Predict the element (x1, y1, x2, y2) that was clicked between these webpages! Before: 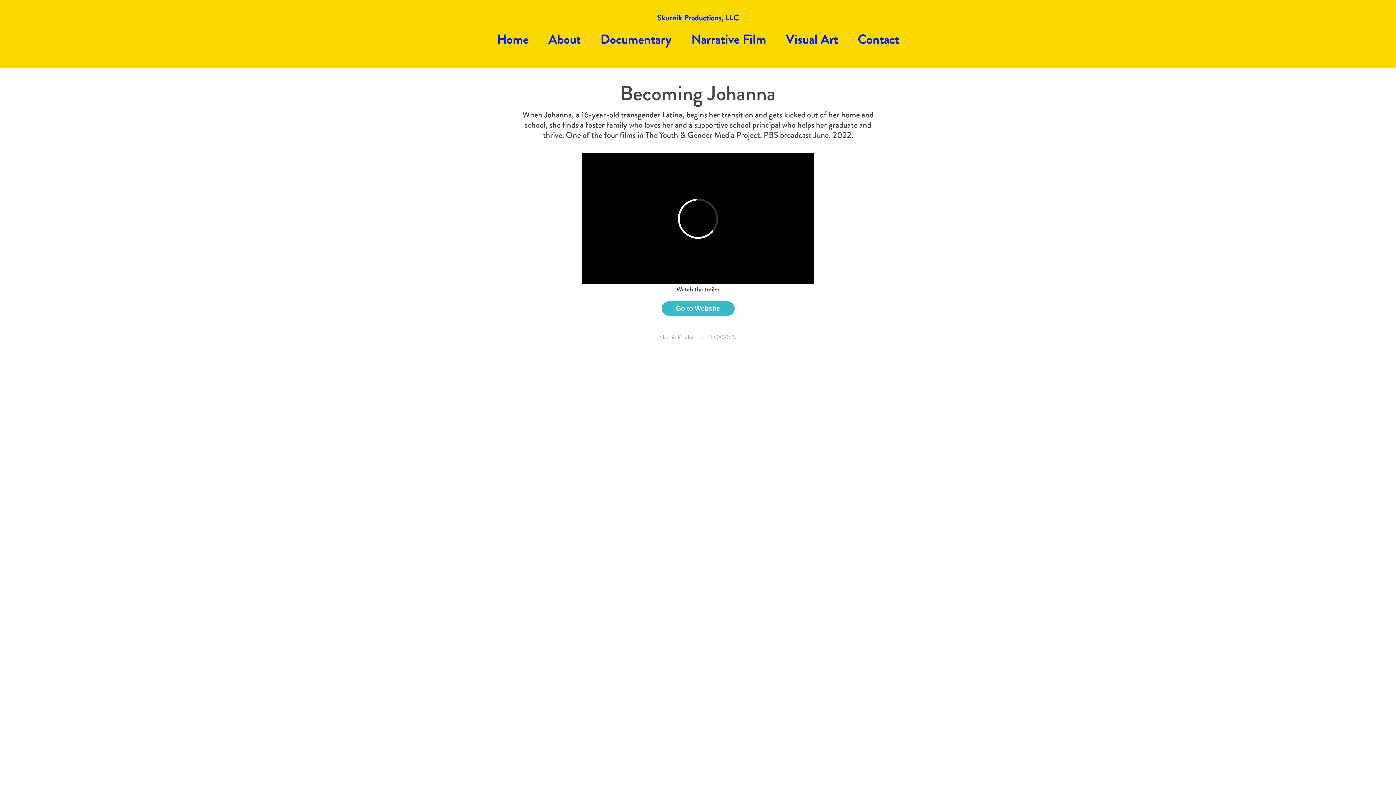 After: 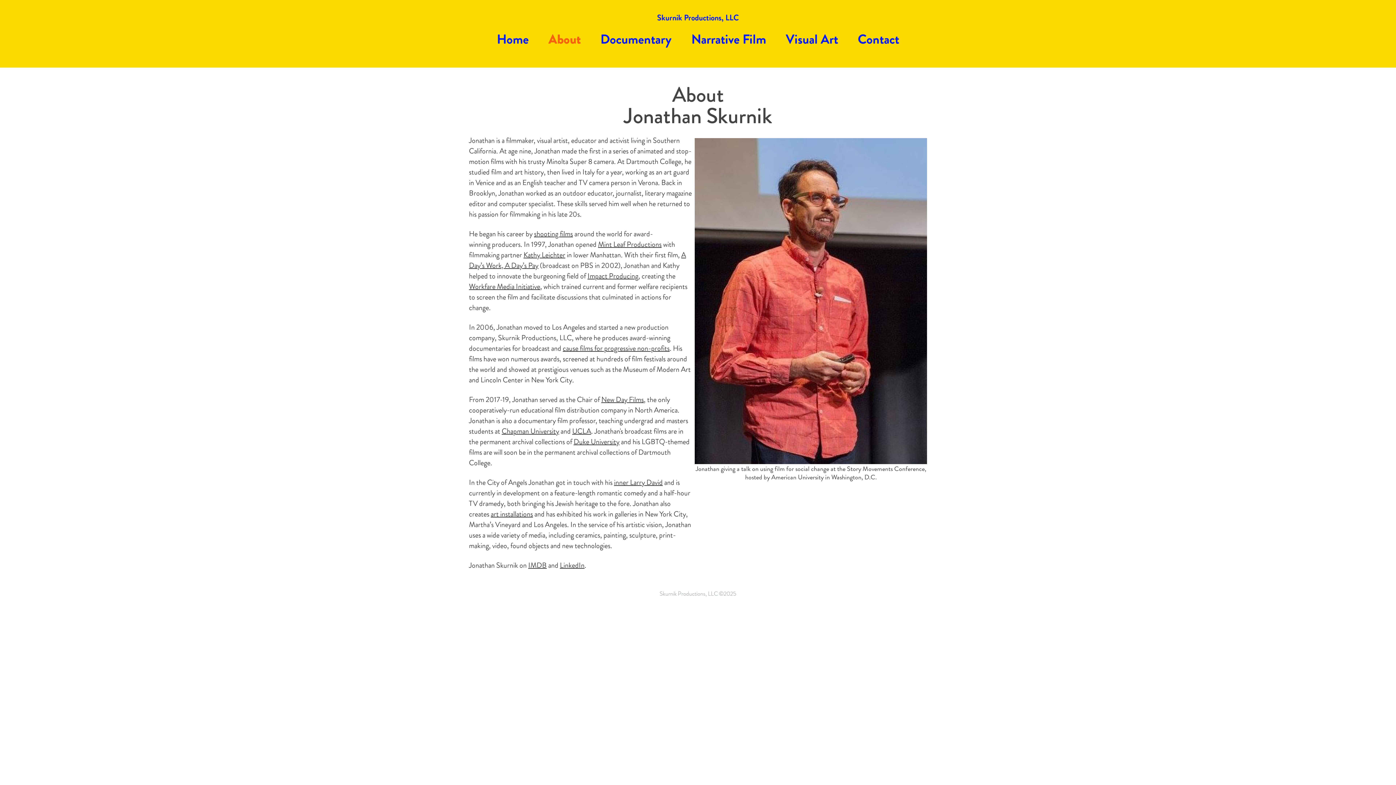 Action: label: Skurnik Productions, LLC bbox: (657, 12, 739, 23)